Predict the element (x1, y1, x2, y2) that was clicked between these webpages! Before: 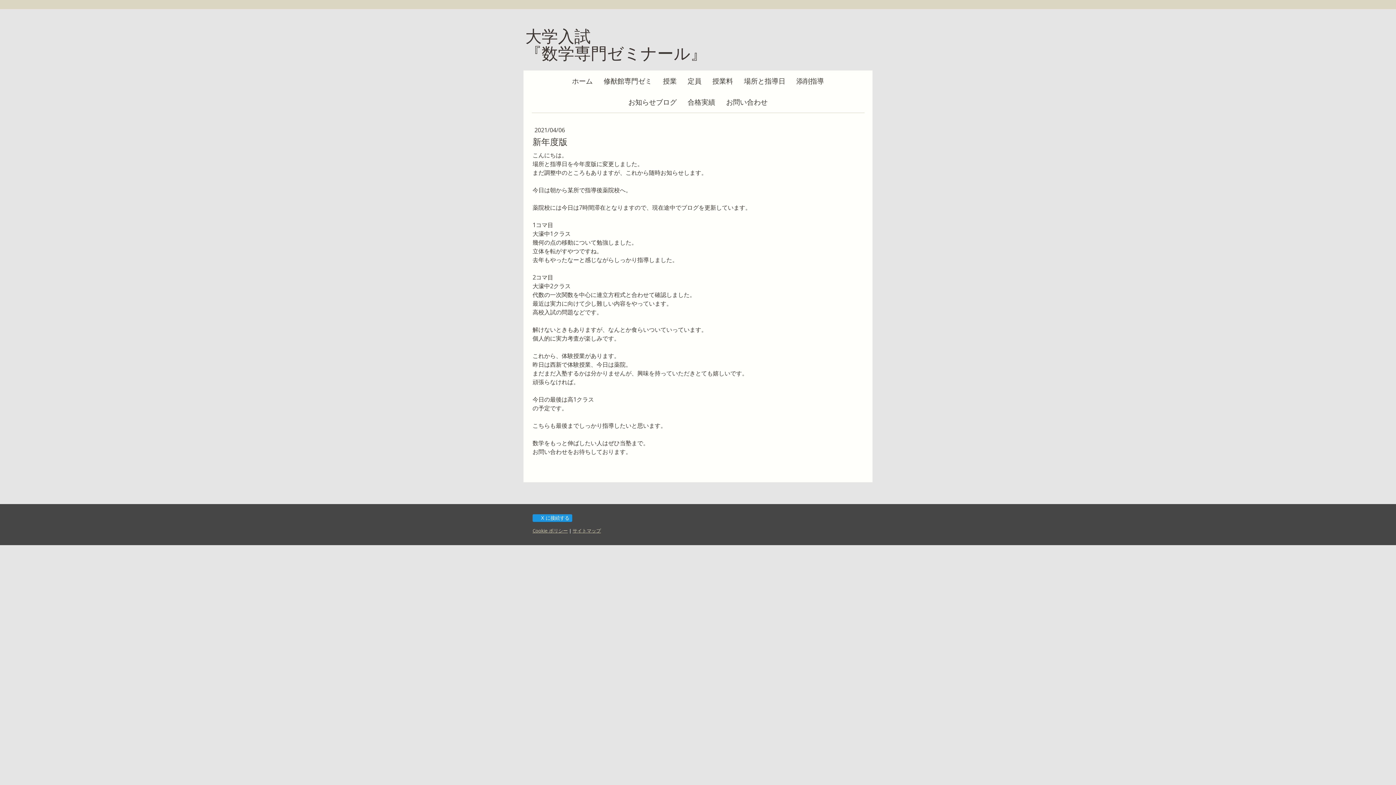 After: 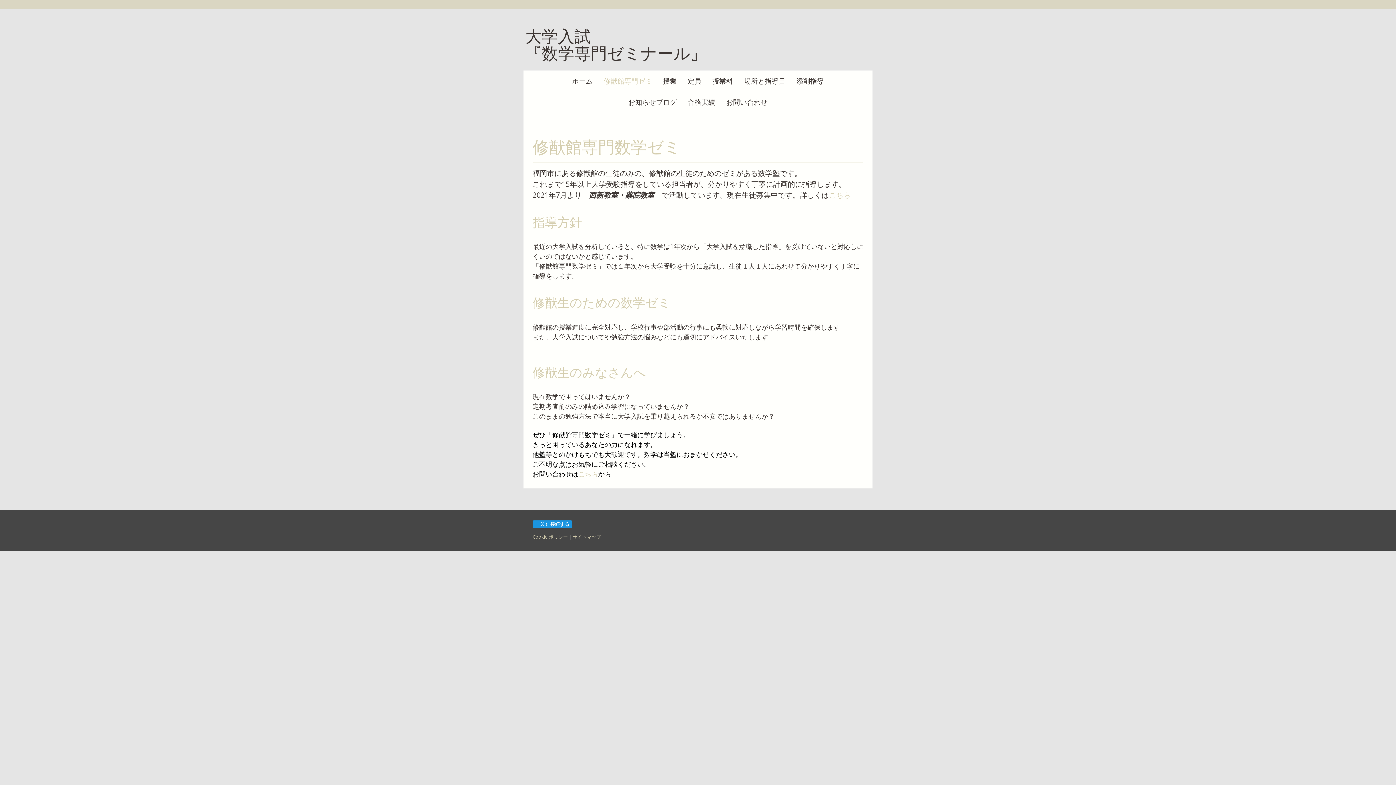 Action: label: 修猷館専門ゼミ bbox: (598, 70, 657, 91)